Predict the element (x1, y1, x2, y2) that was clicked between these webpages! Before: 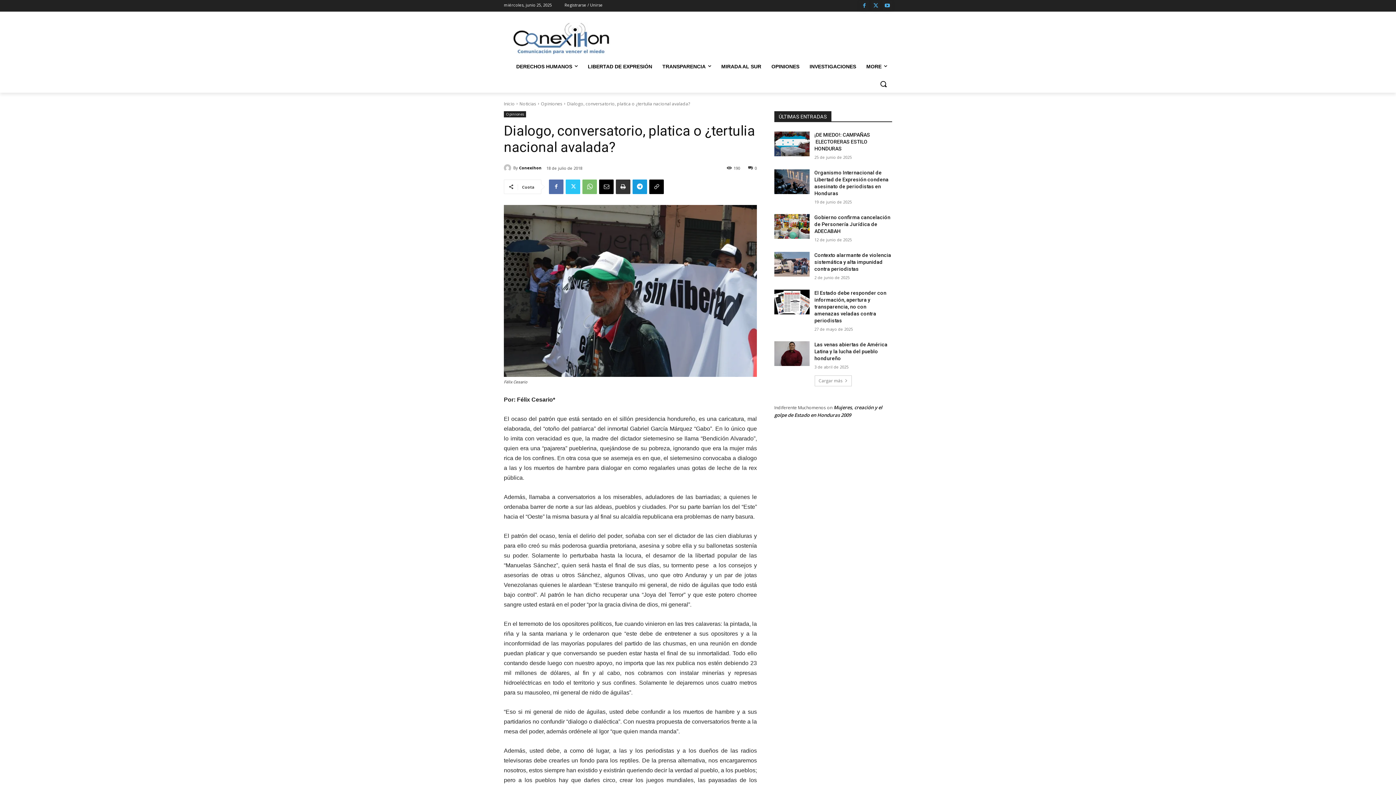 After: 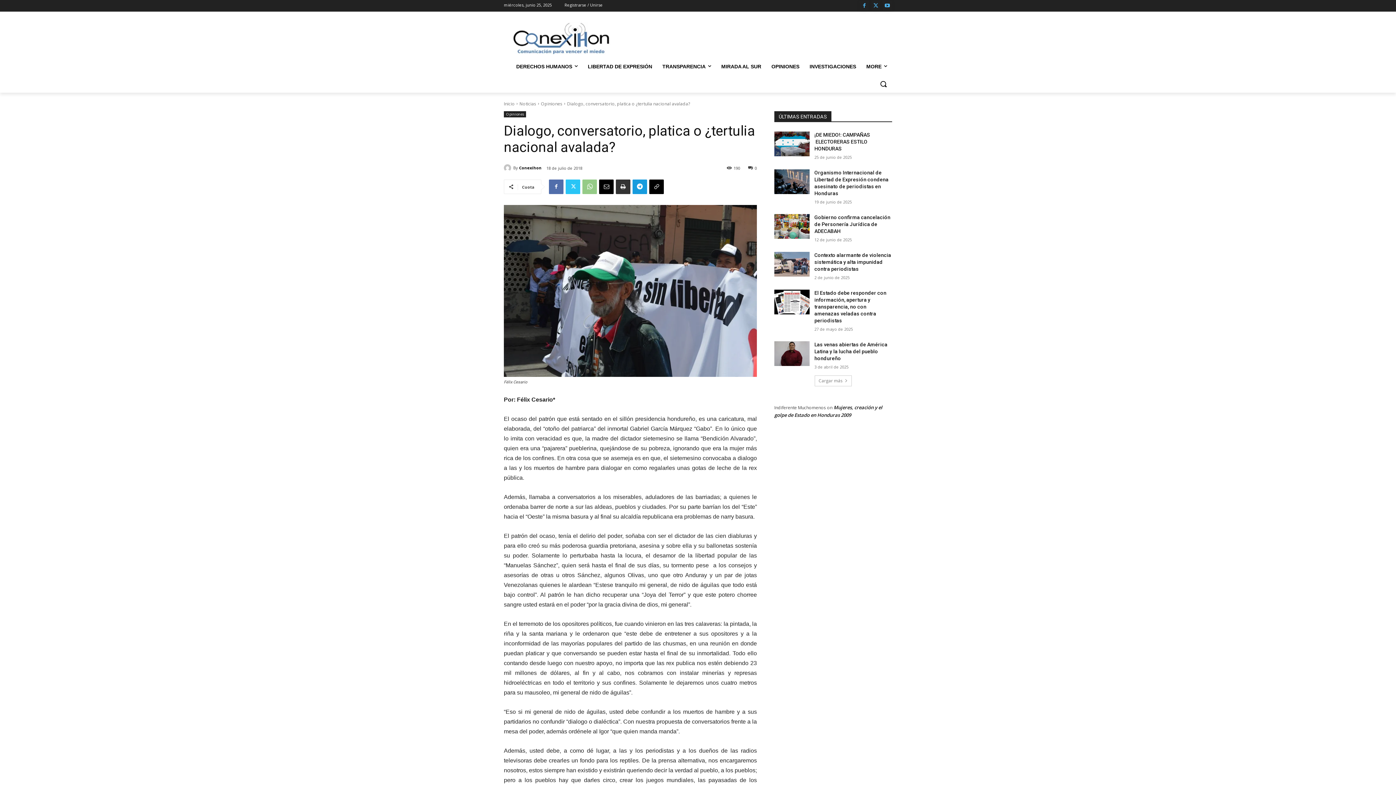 Action: bbox: (582, 179, 597, 194)